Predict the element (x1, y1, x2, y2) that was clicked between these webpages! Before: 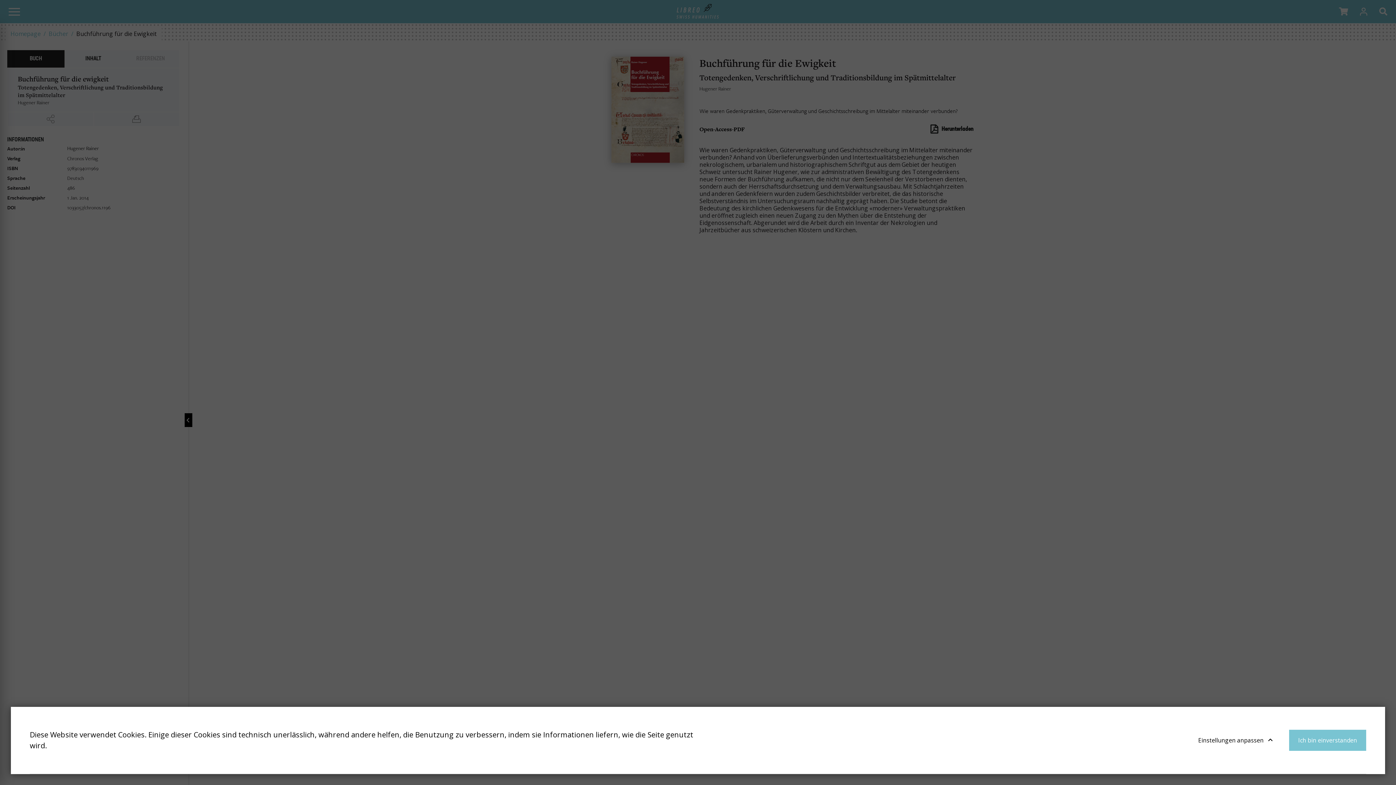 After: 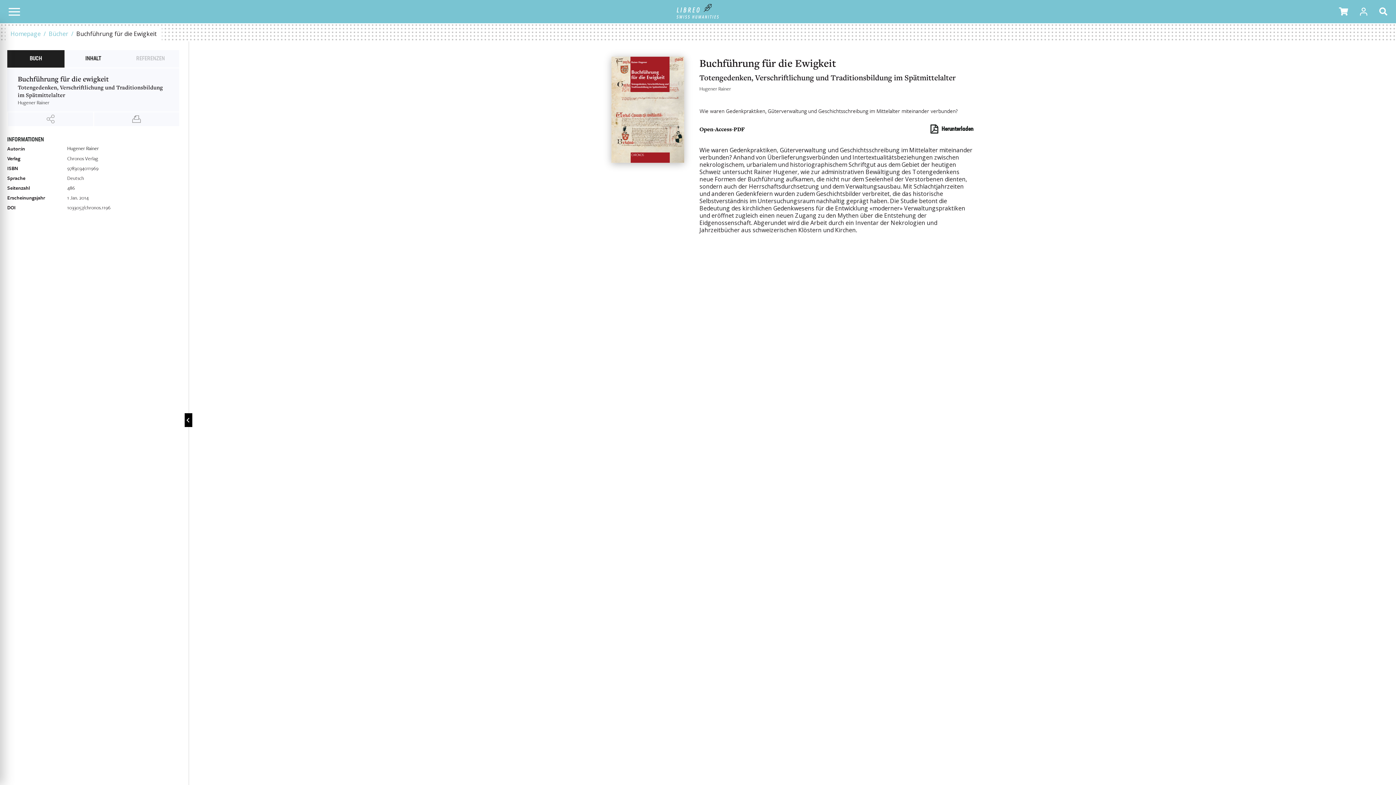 Action: bbox: (1289, 730, 1366, 751) label: Ich bin einverstanden